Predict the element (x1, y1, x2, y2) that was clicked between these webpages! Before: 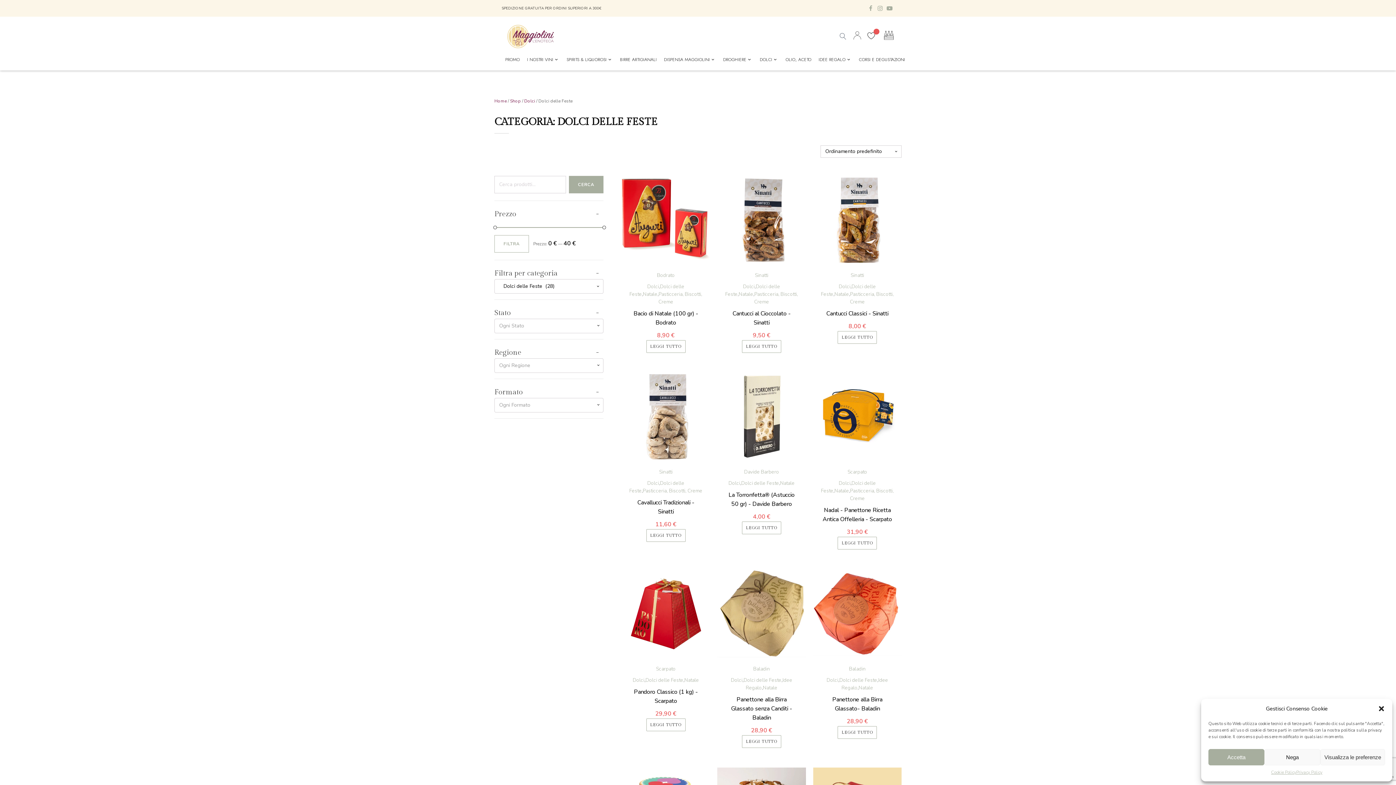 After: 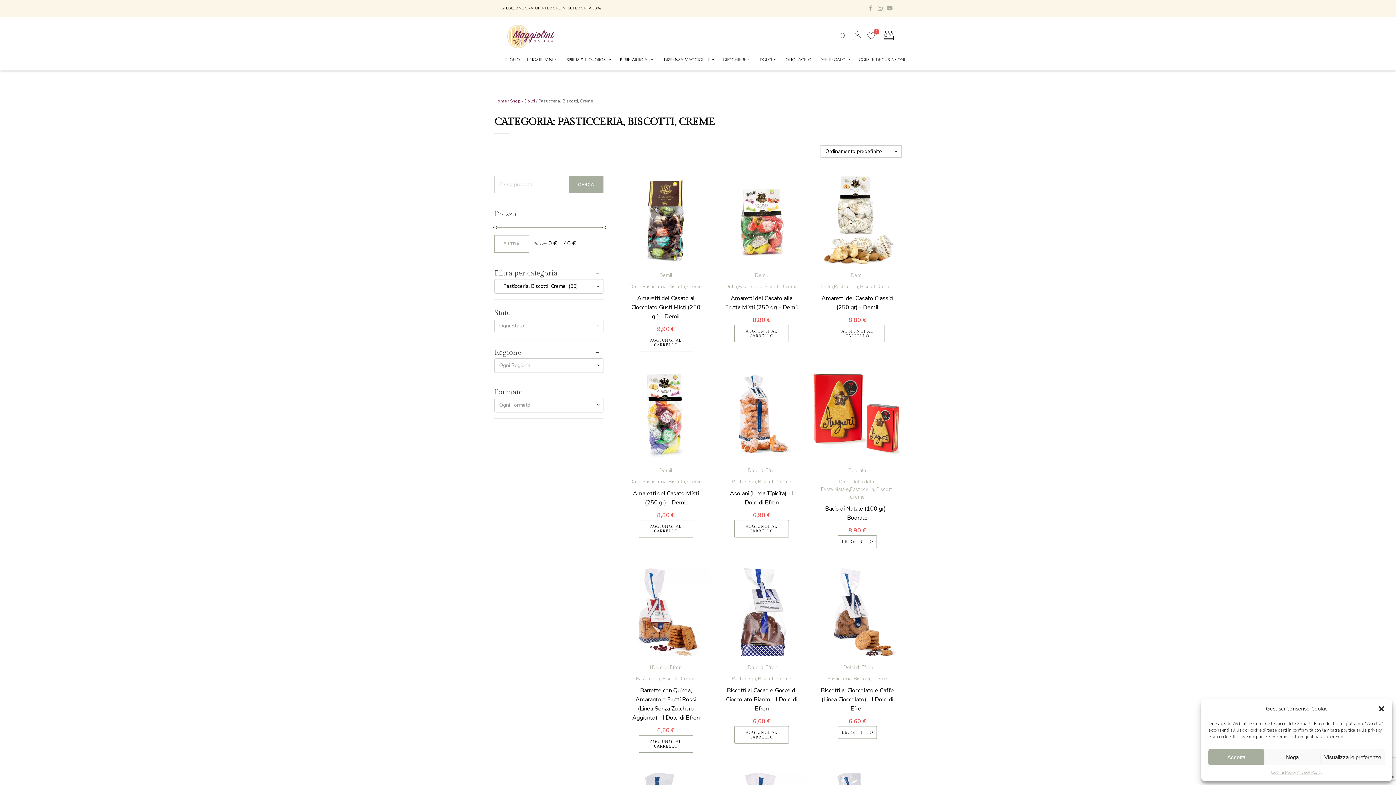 Action: label: Pasticceria, Biscotti, Creme bbox: (642, 487, 702, 494)